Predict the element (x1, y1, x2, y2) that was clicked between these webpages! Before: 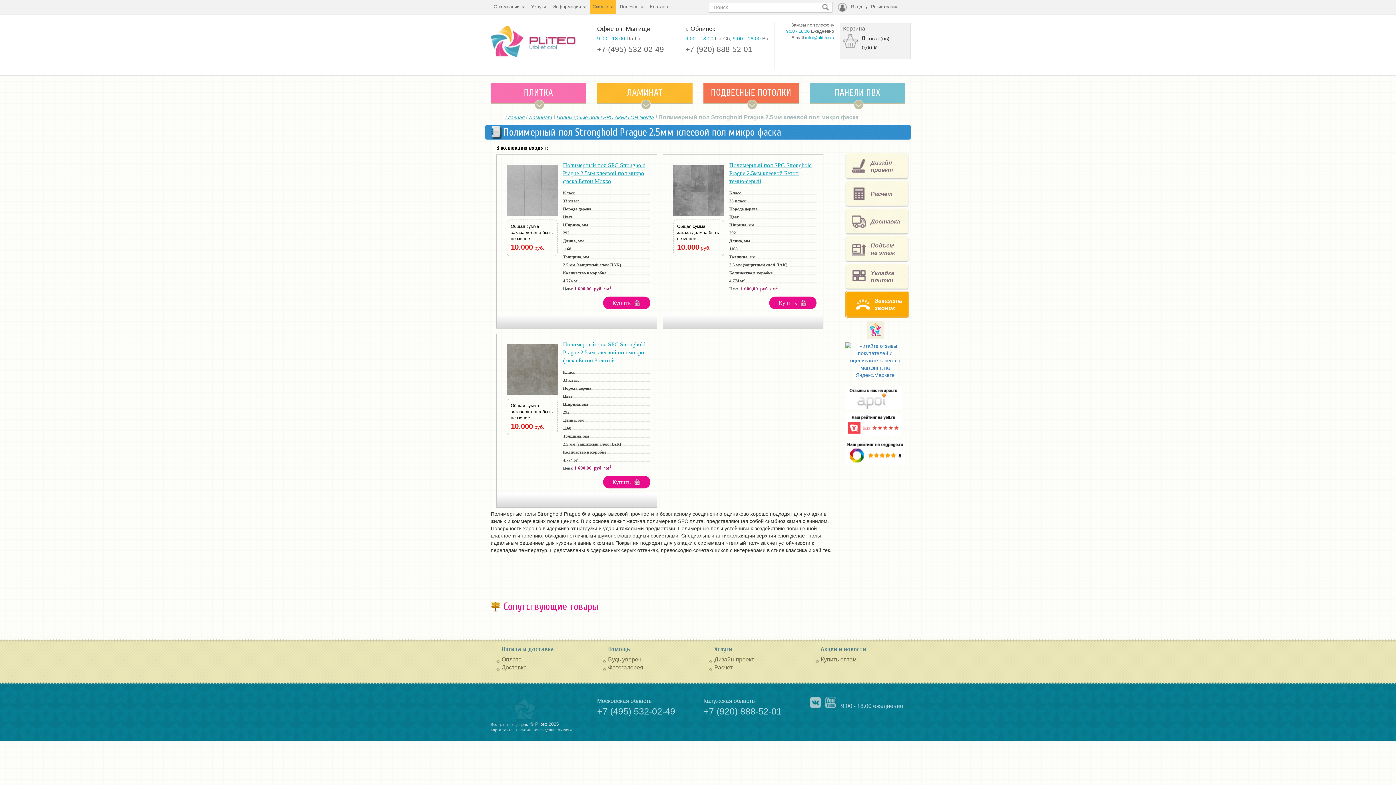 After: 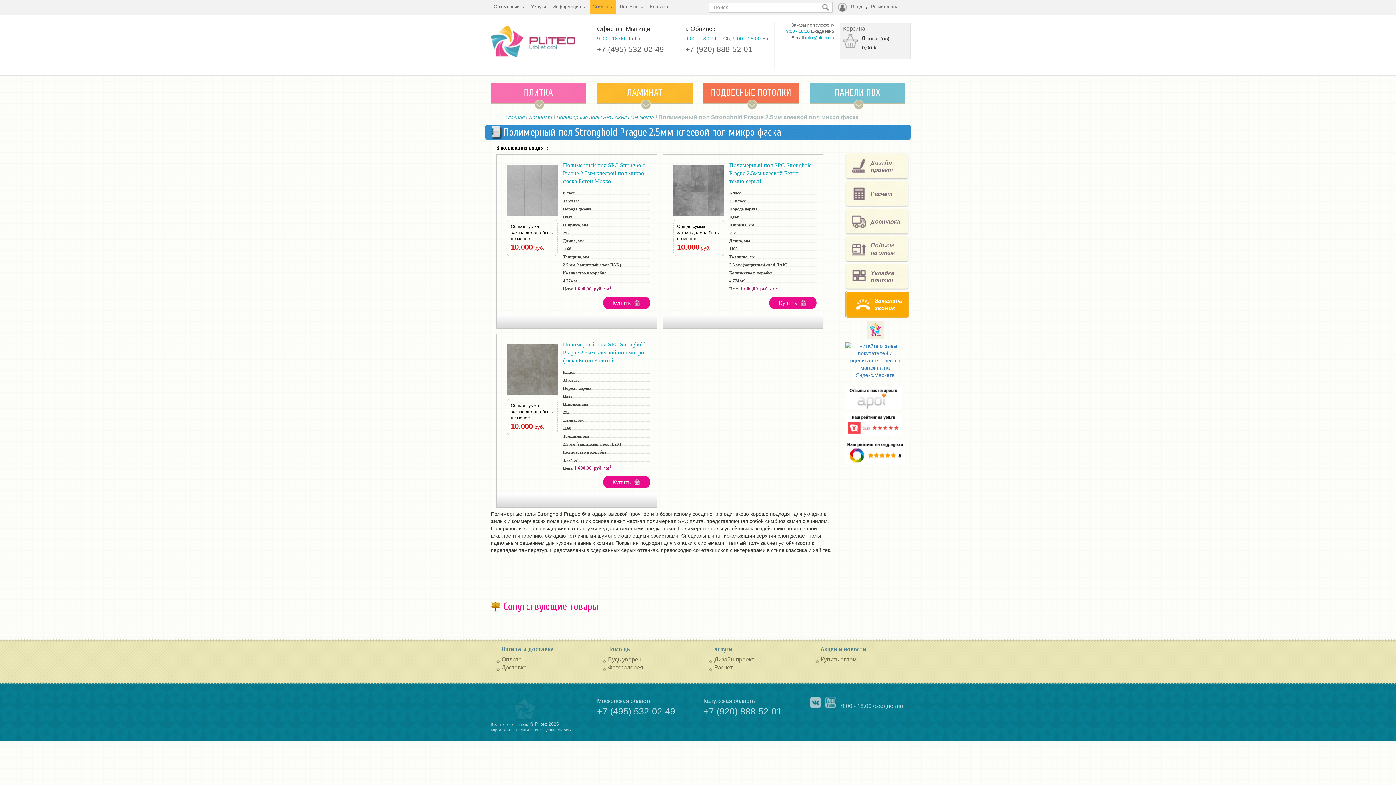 Action: bbox: (845, 413, 901, 436)